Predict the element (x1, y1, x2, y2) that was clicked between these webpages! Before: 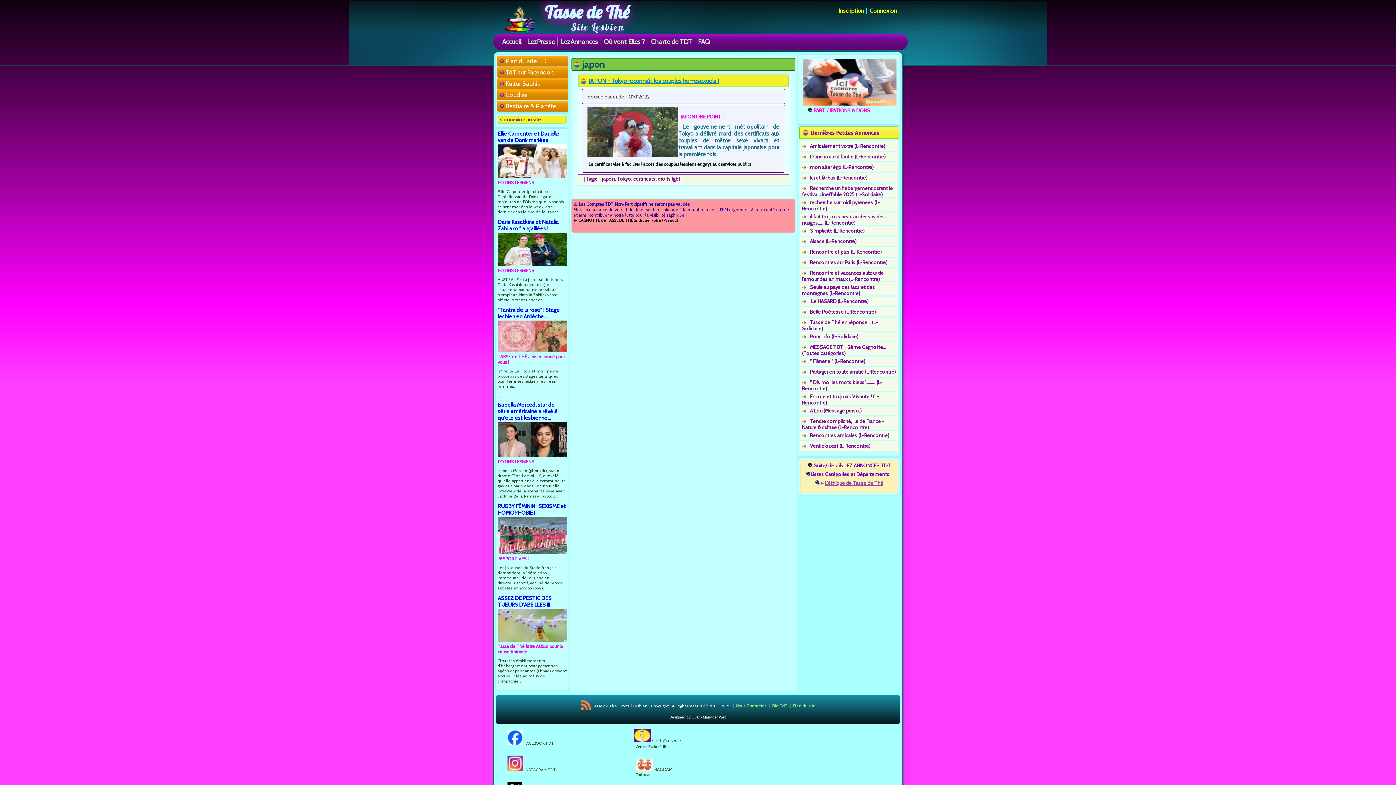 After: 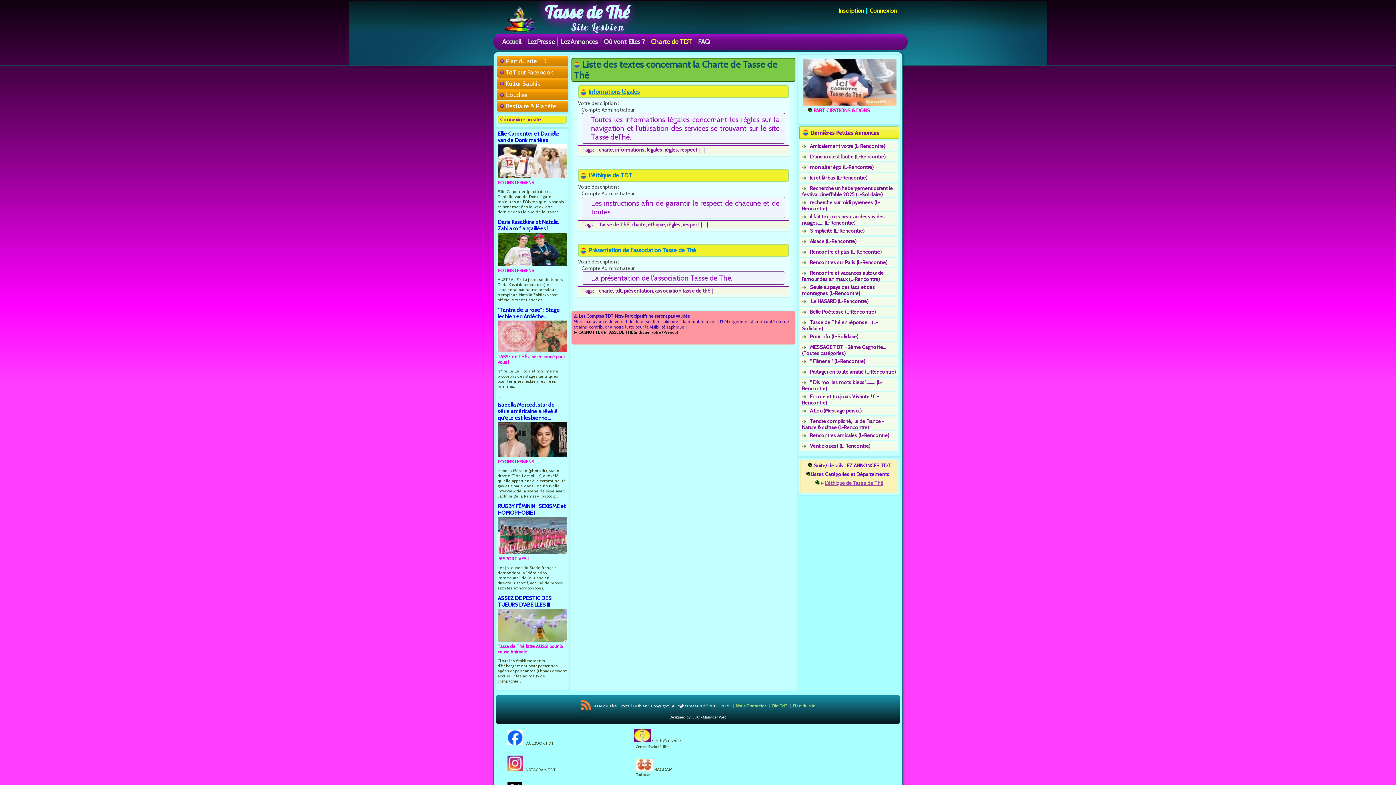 Action: label: Charte de TDT bbox: (649, 35, 694, 48)